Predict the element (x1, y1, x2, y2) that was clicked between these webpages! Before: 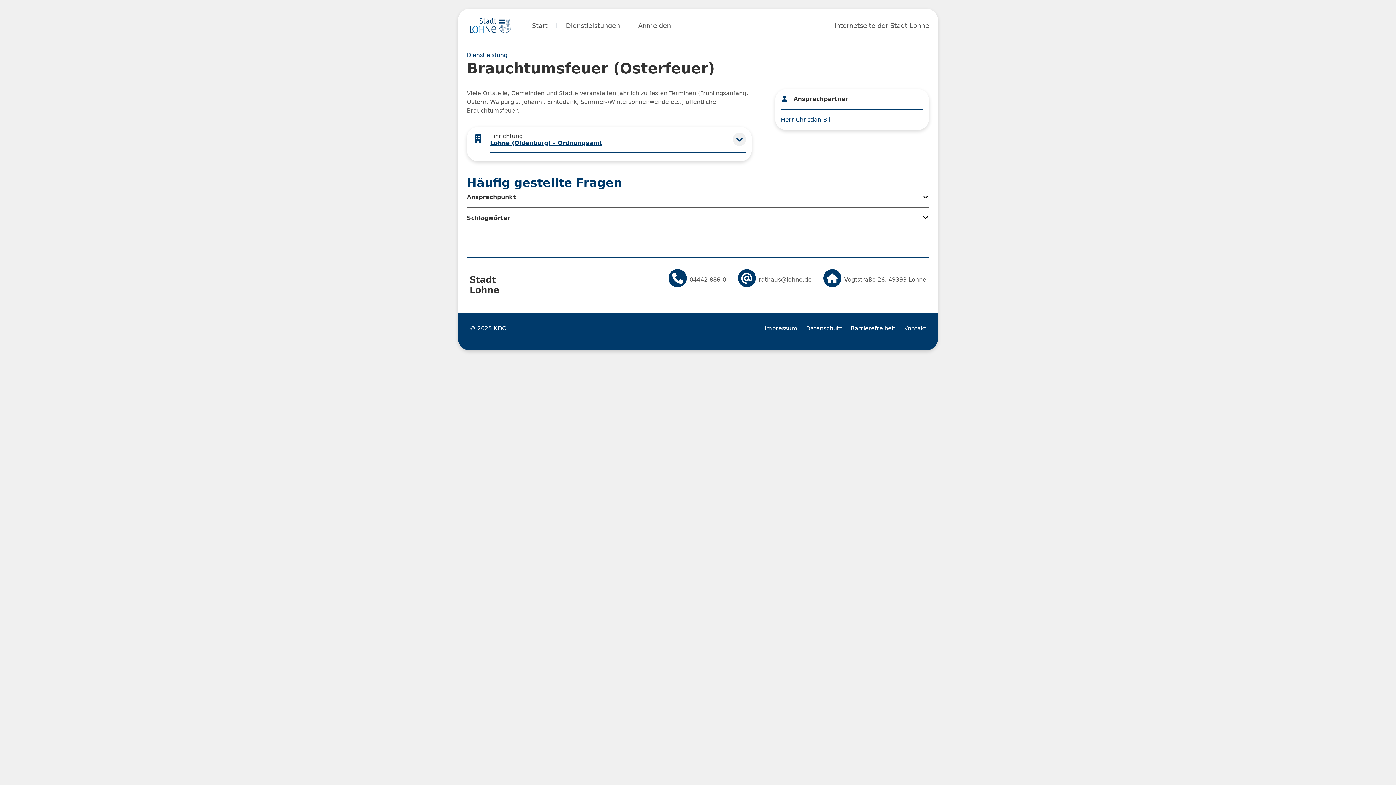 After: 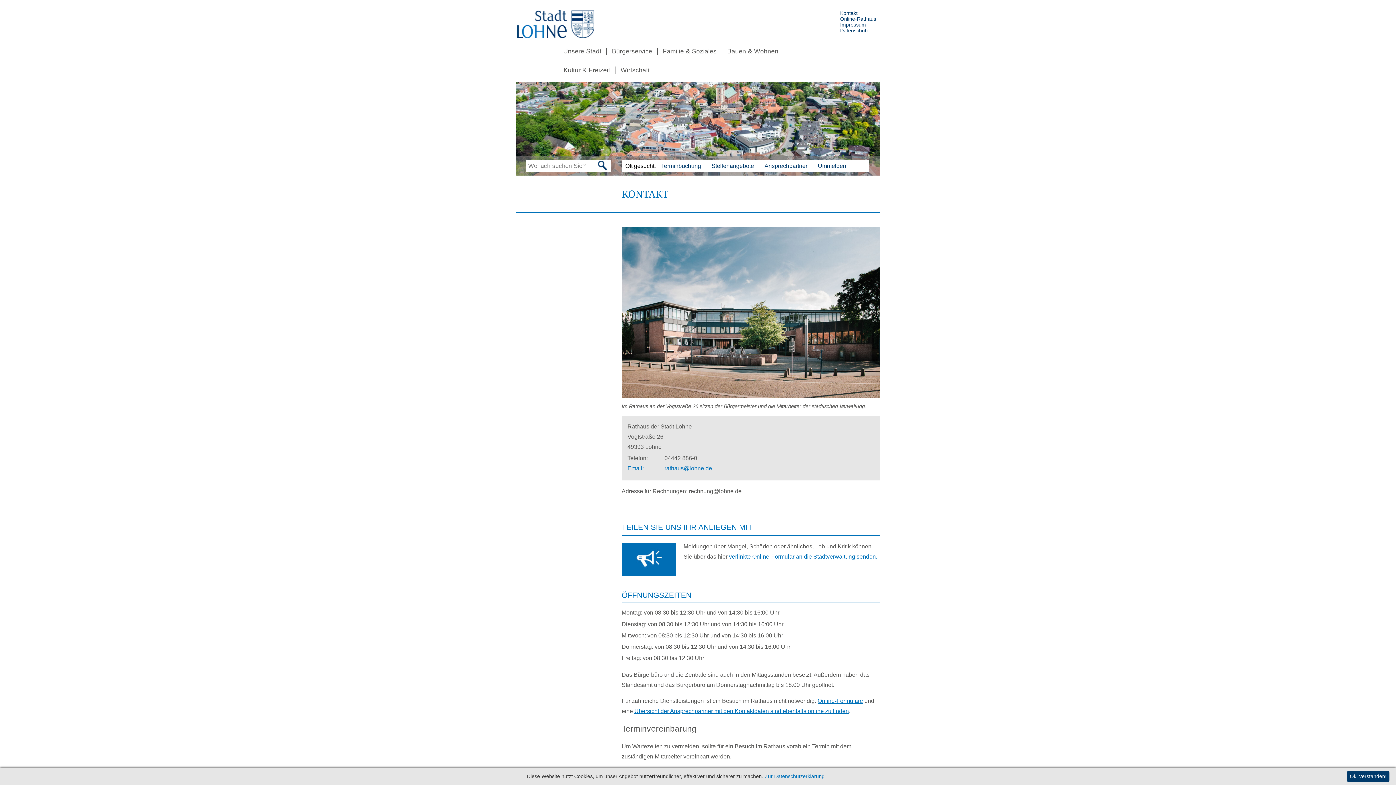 Action: label: Kontakt bbox: (904, 324, 926, 332)